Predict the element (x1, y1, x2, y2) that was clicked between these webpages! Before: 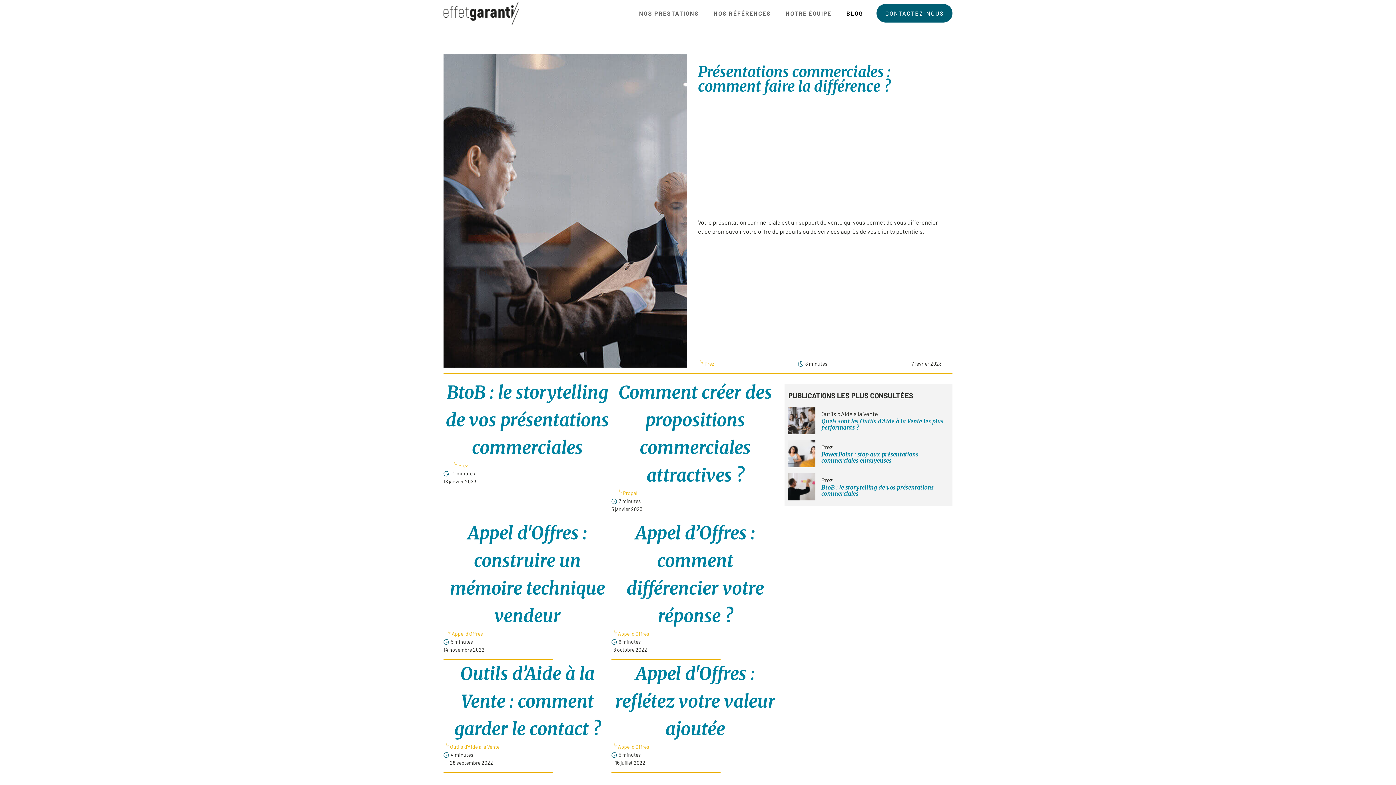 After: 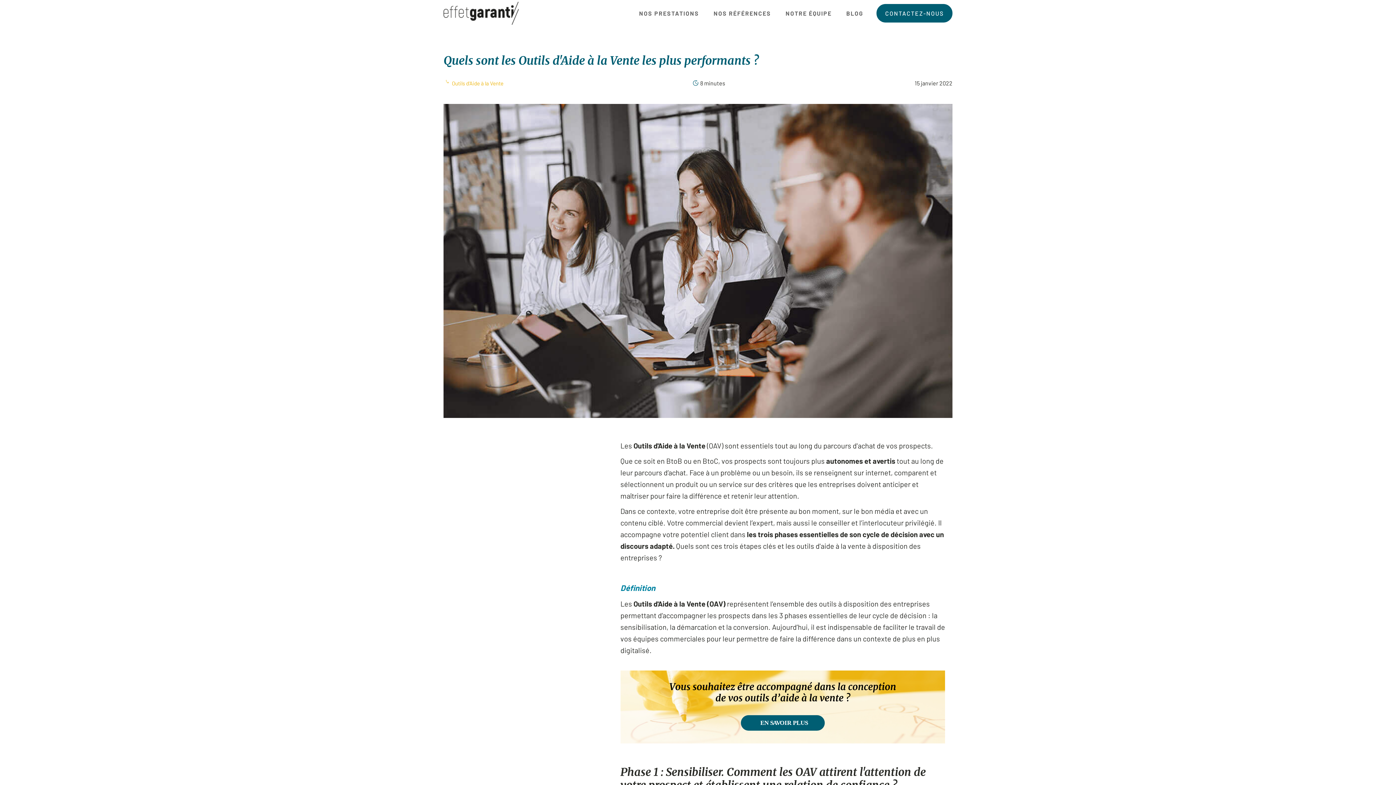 Action: bbox: (821, 417, 943, 431) label: Quels sont les Outils d'Aide à la Vente les plus performants ?